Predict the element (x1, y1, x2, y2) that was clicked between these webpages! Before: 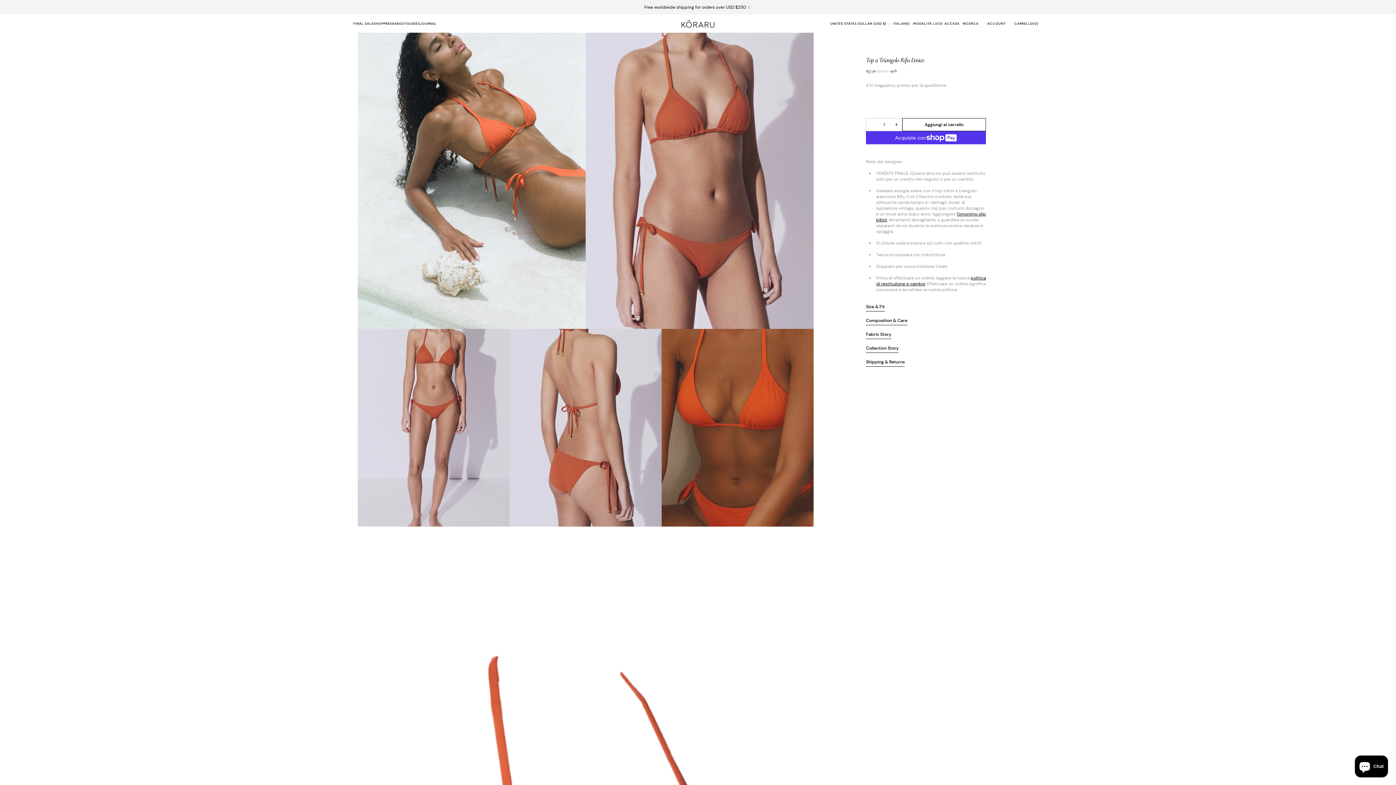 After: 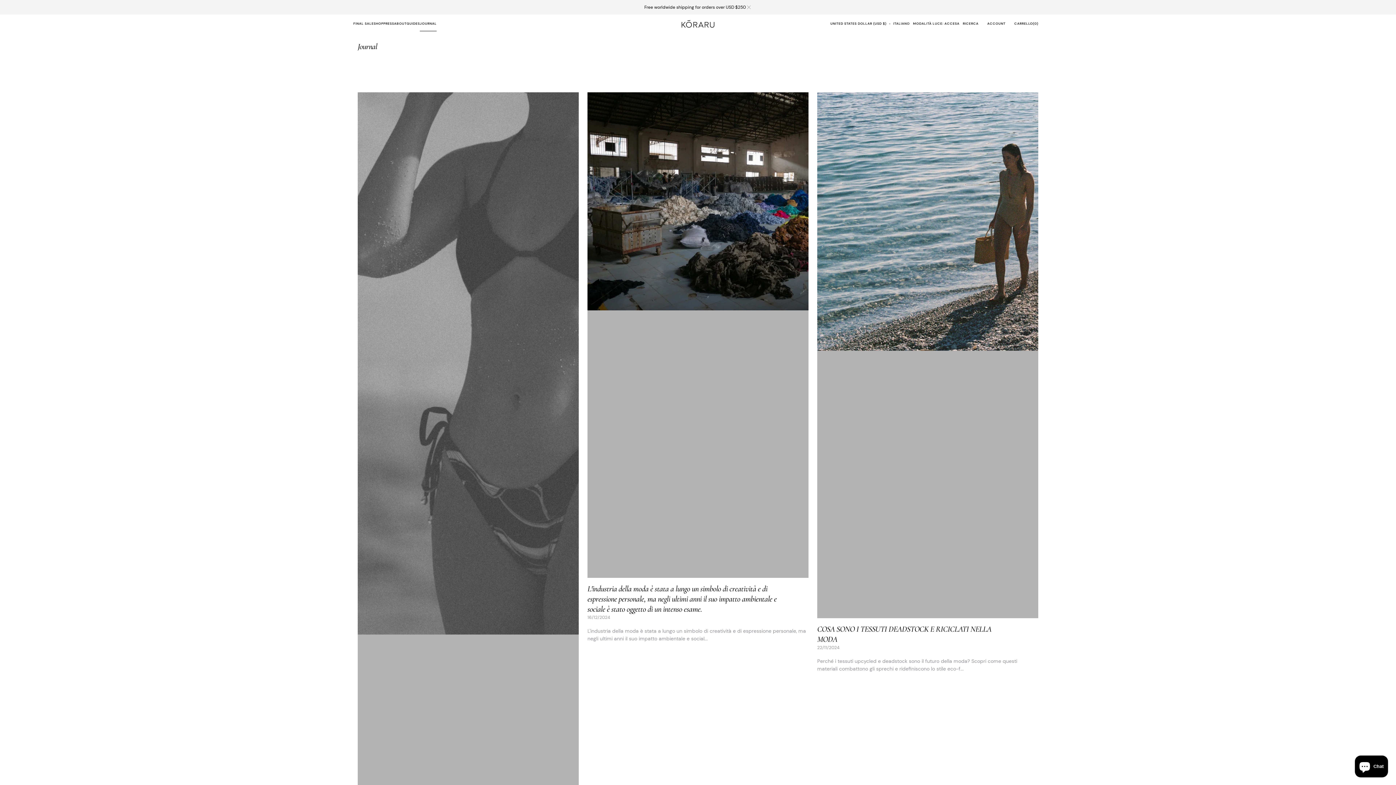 Action: bbox: (420, 17, 436, 30) label: Journal